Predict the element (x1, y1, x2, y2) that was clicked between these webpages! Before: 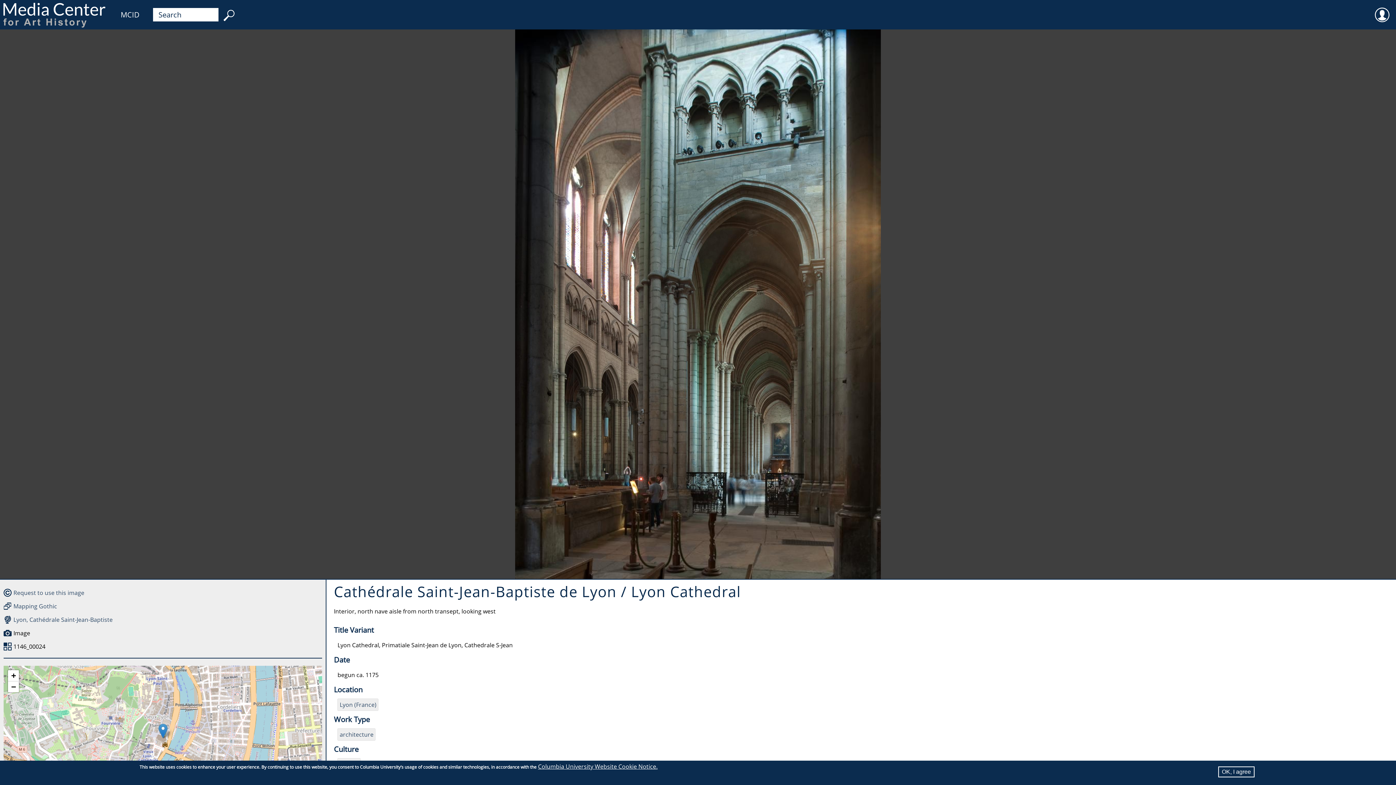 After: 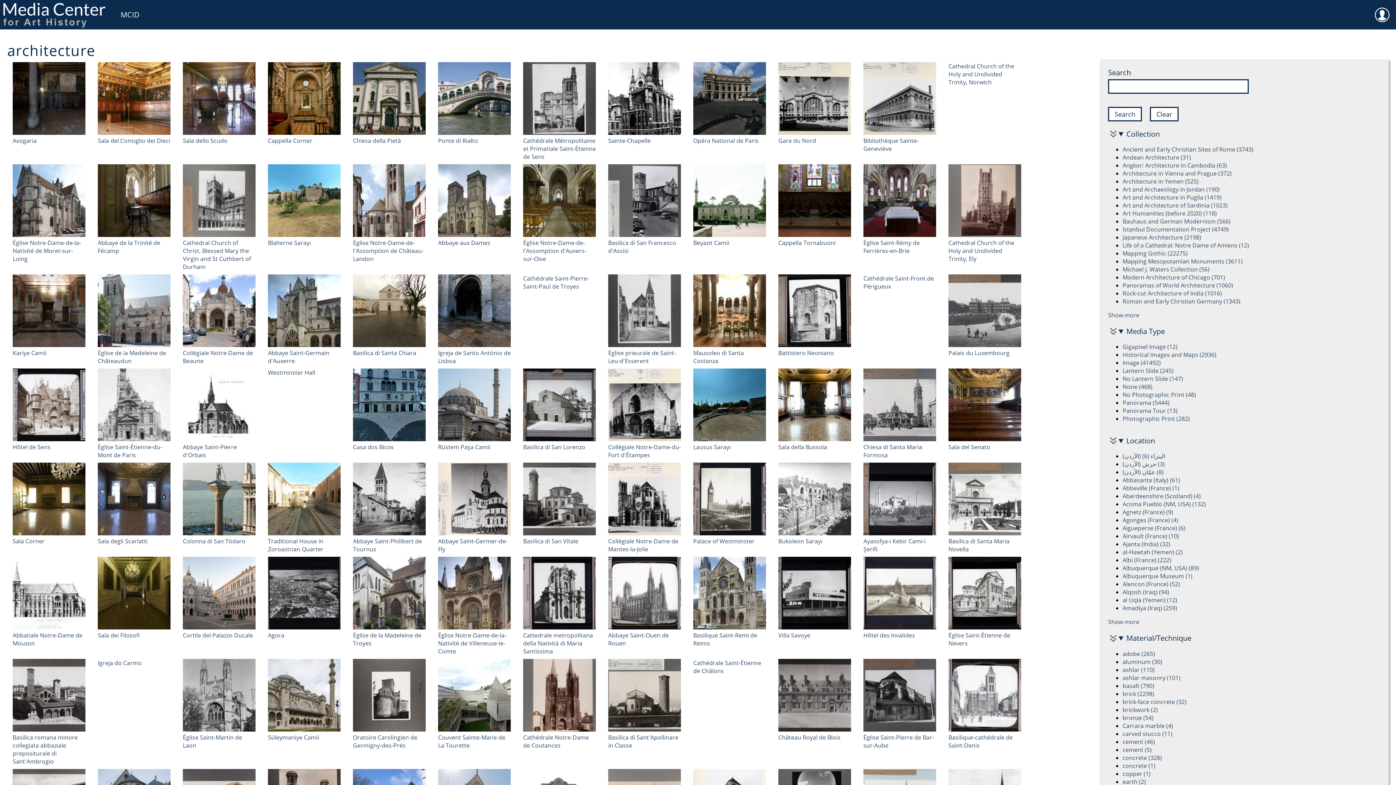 Action: label: architecture bbox: (337, 728, 375, 741)